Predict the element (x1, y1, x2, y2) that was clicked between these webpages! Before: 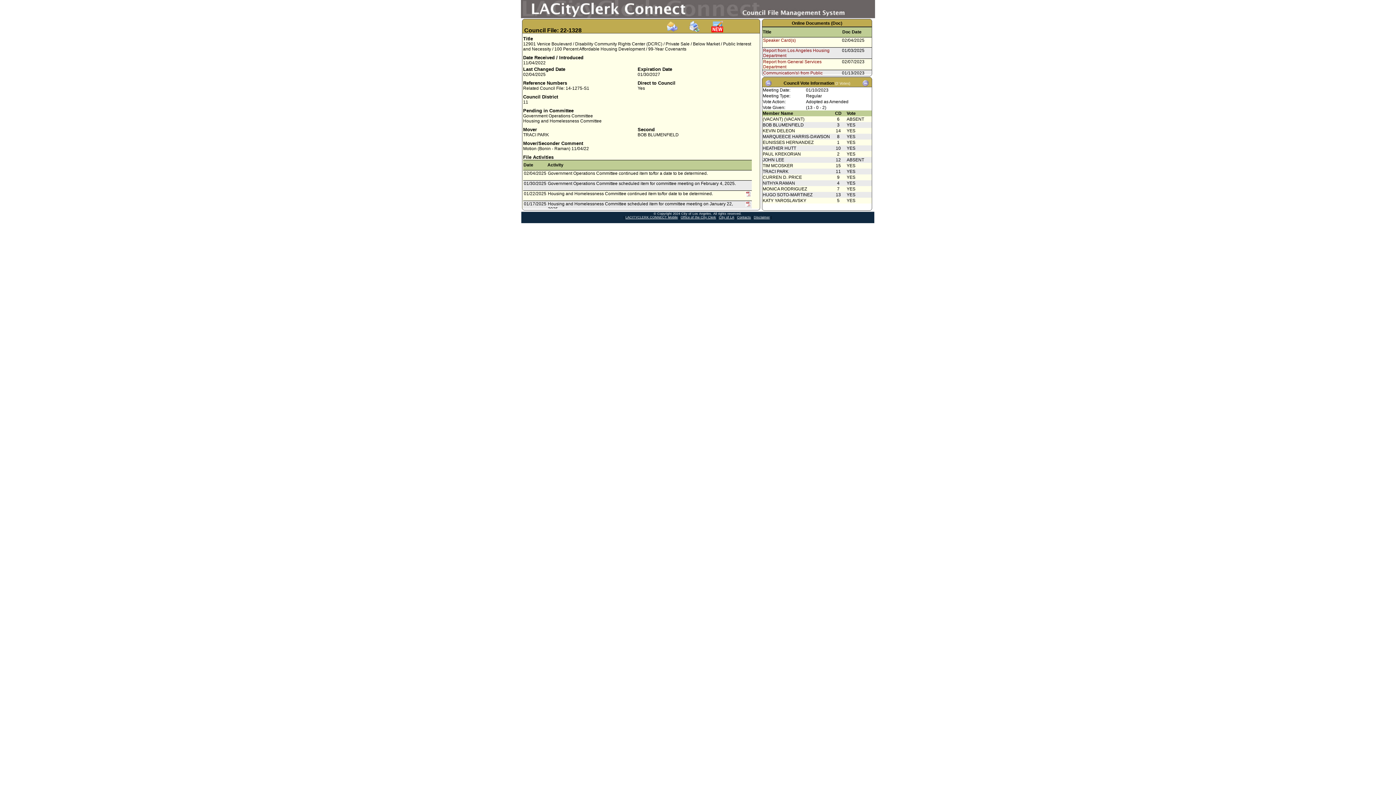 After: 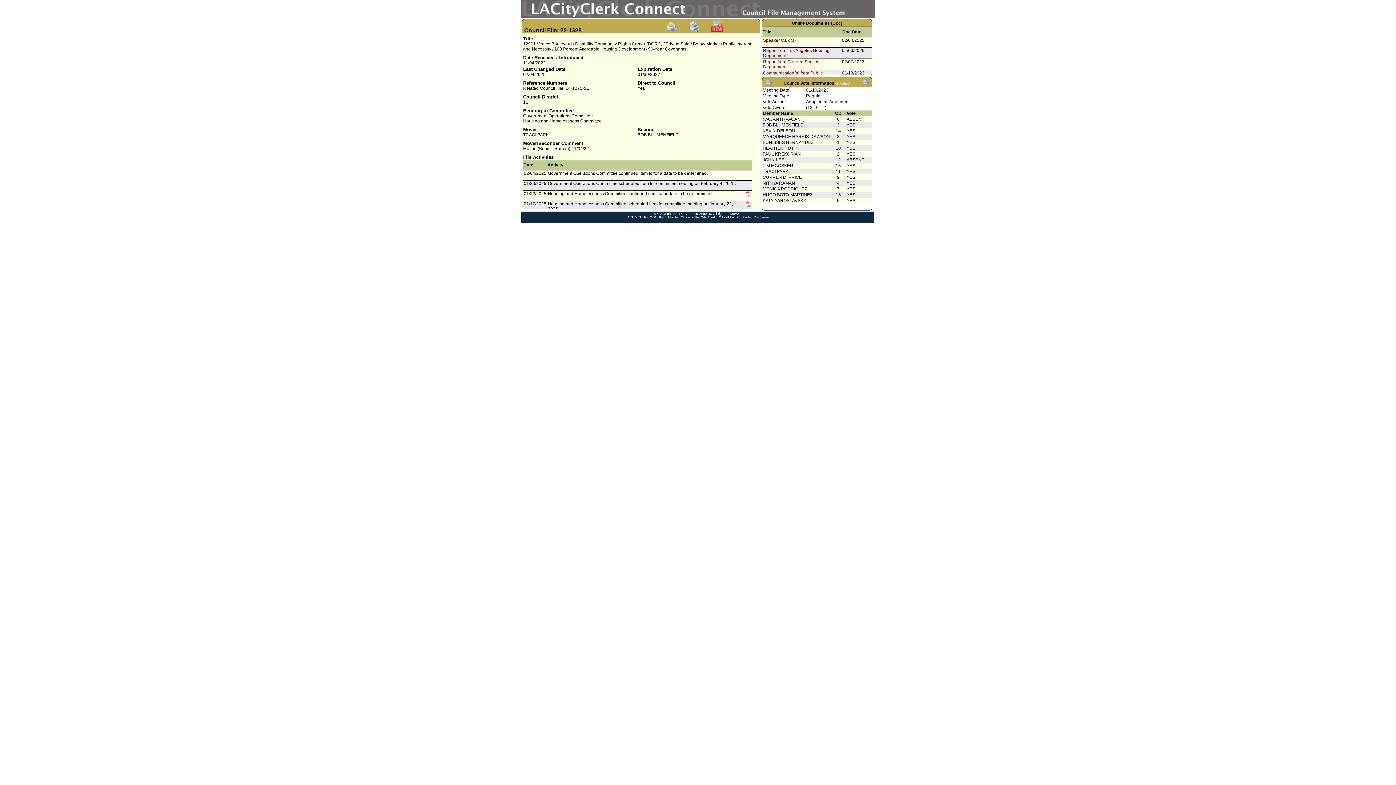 Action: bbox: (711, 28, 723, 33)